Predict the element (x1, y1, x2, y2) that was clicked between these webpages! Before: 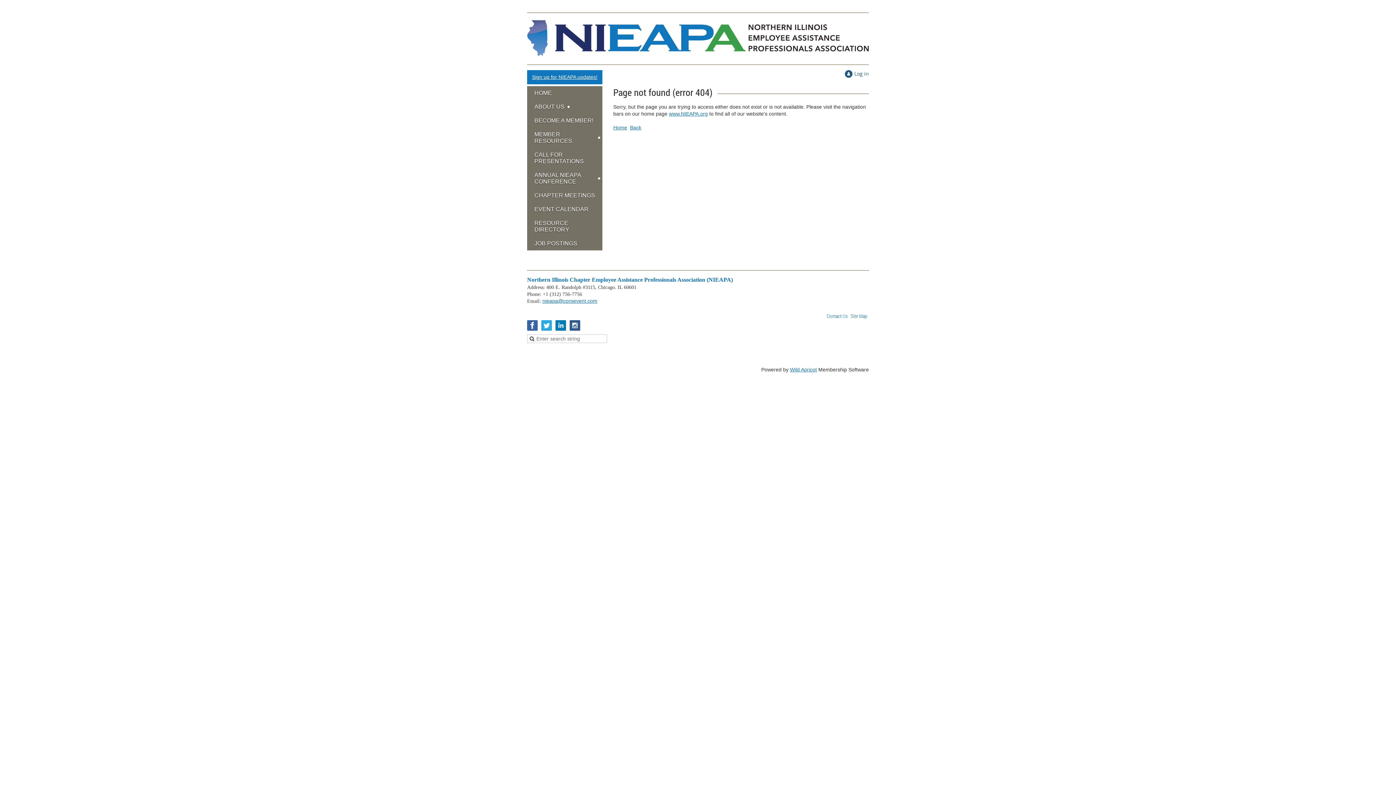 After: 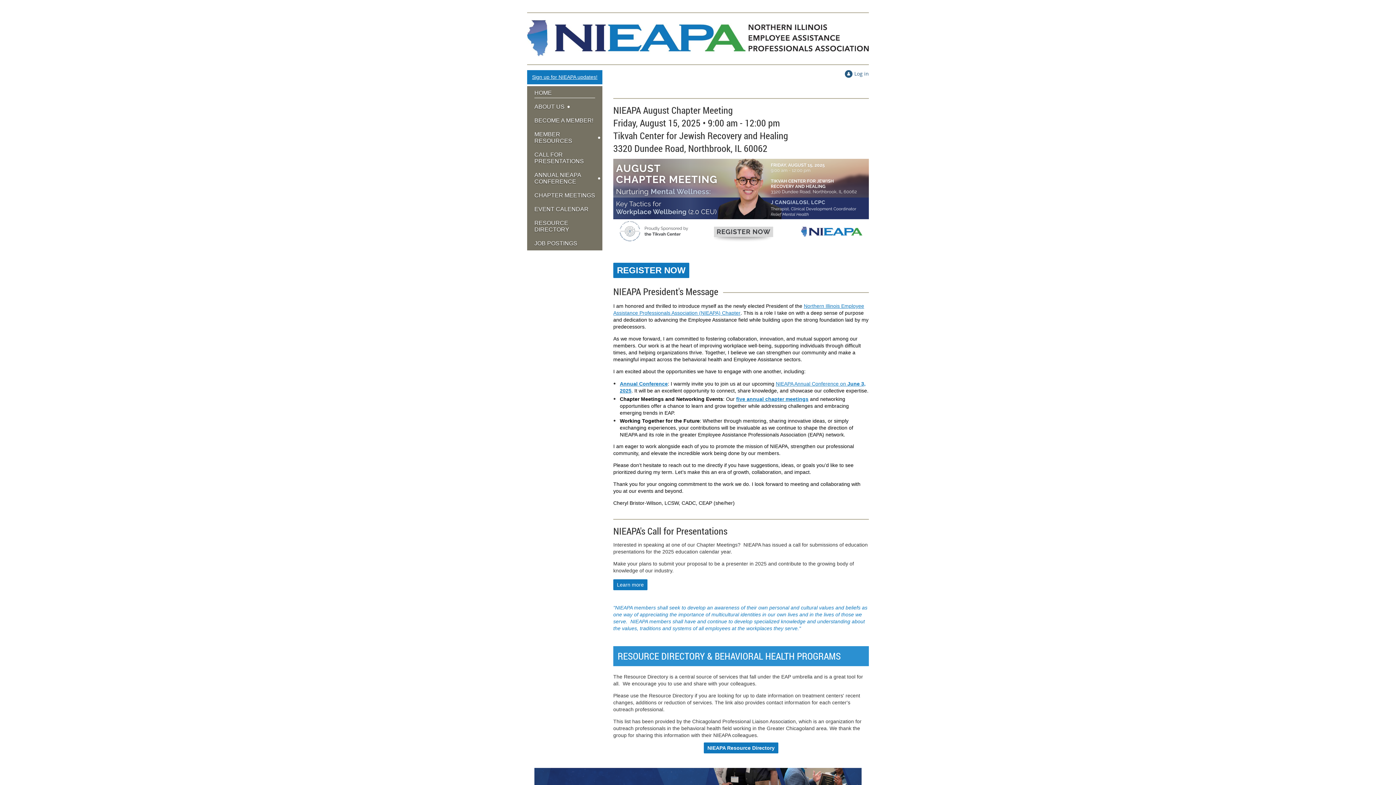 Action: label: www.NIEAPA.org bbox: (669, 111, 708, 116)